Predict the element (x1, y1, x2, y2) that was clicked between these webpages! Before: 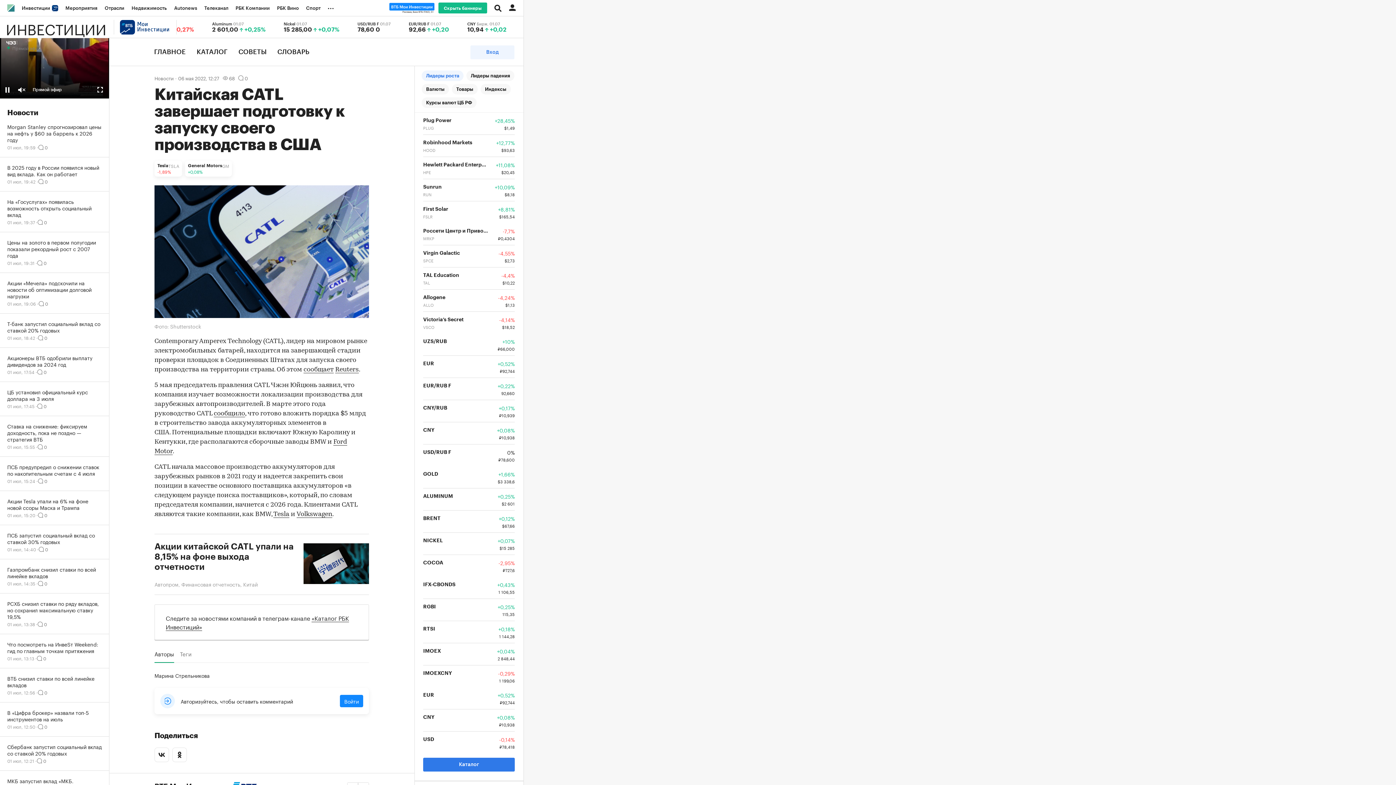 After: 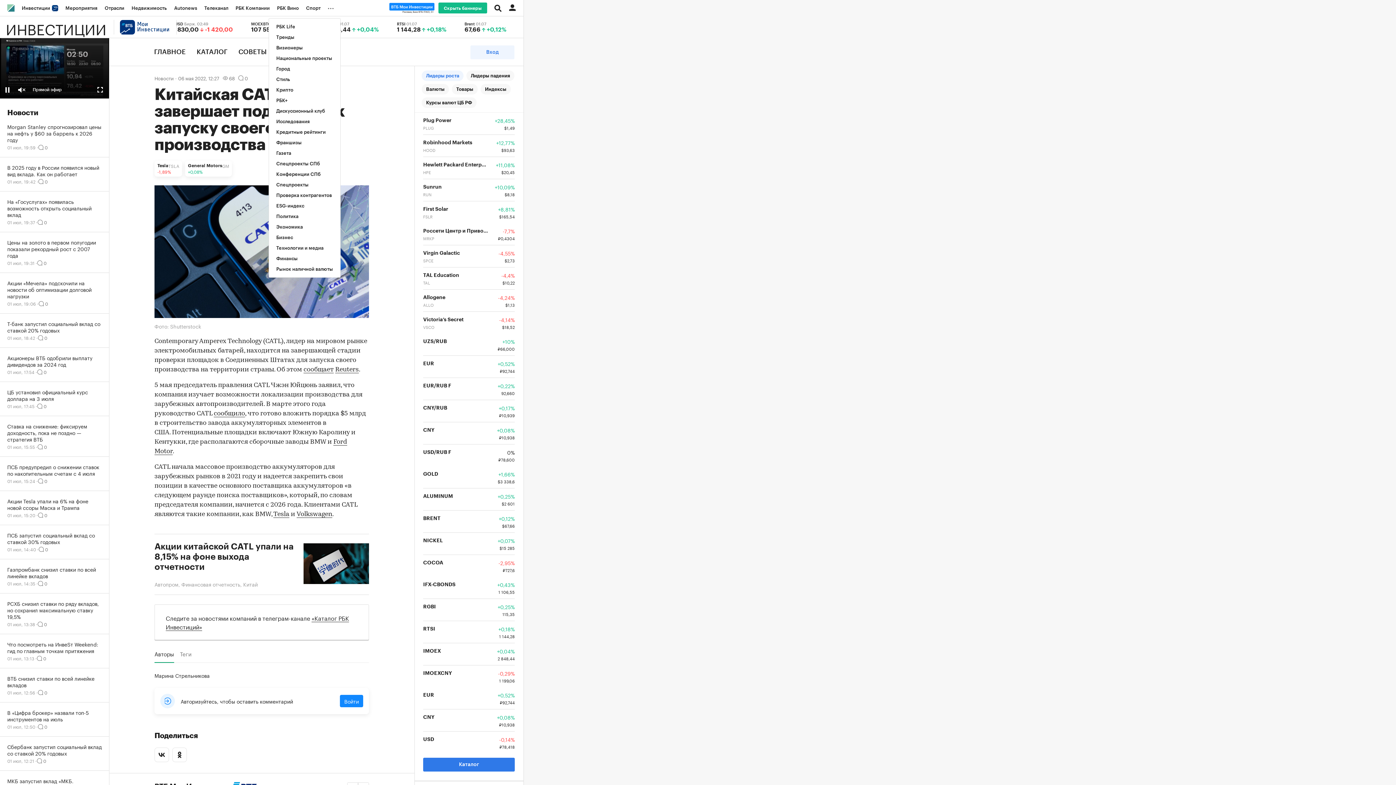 Action: bbox: (324, 0, 340, 16) label: ...